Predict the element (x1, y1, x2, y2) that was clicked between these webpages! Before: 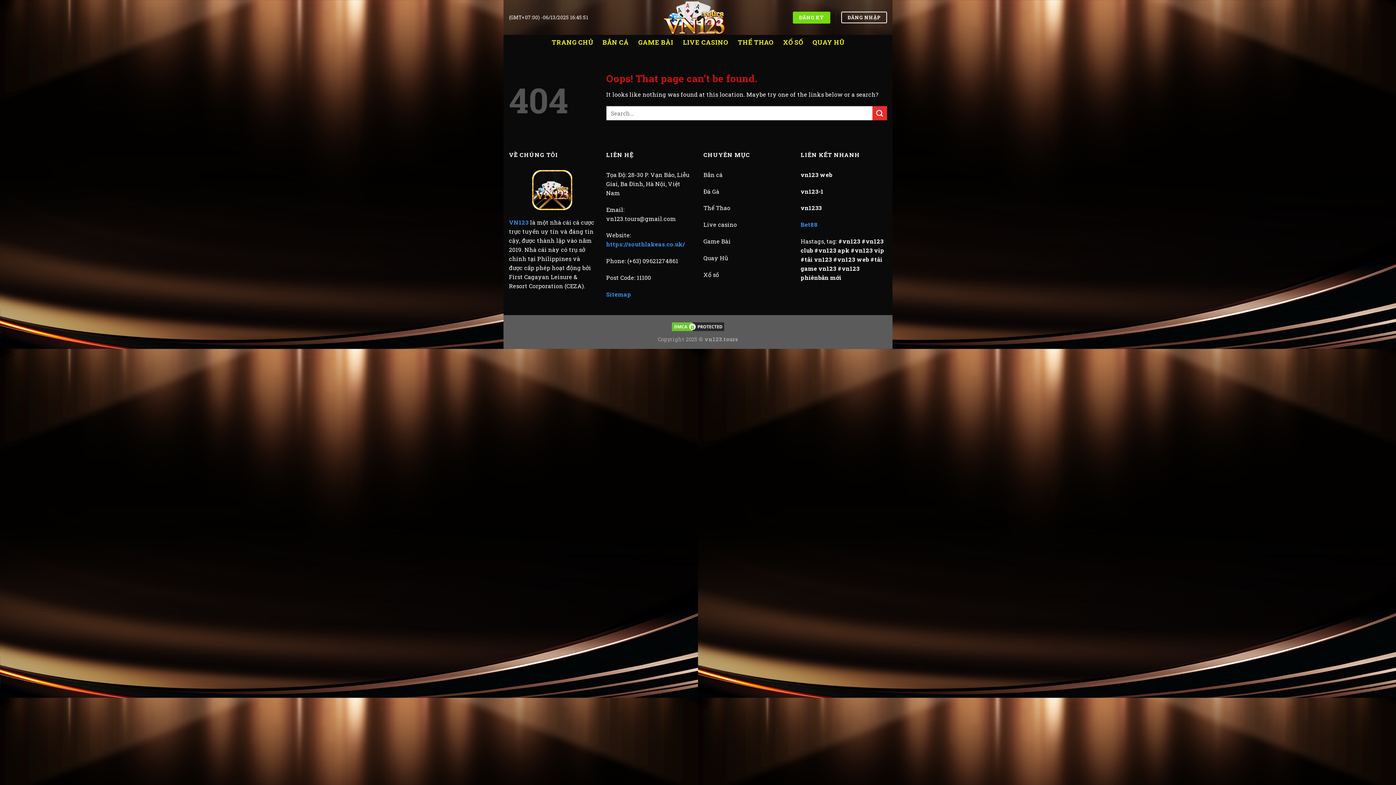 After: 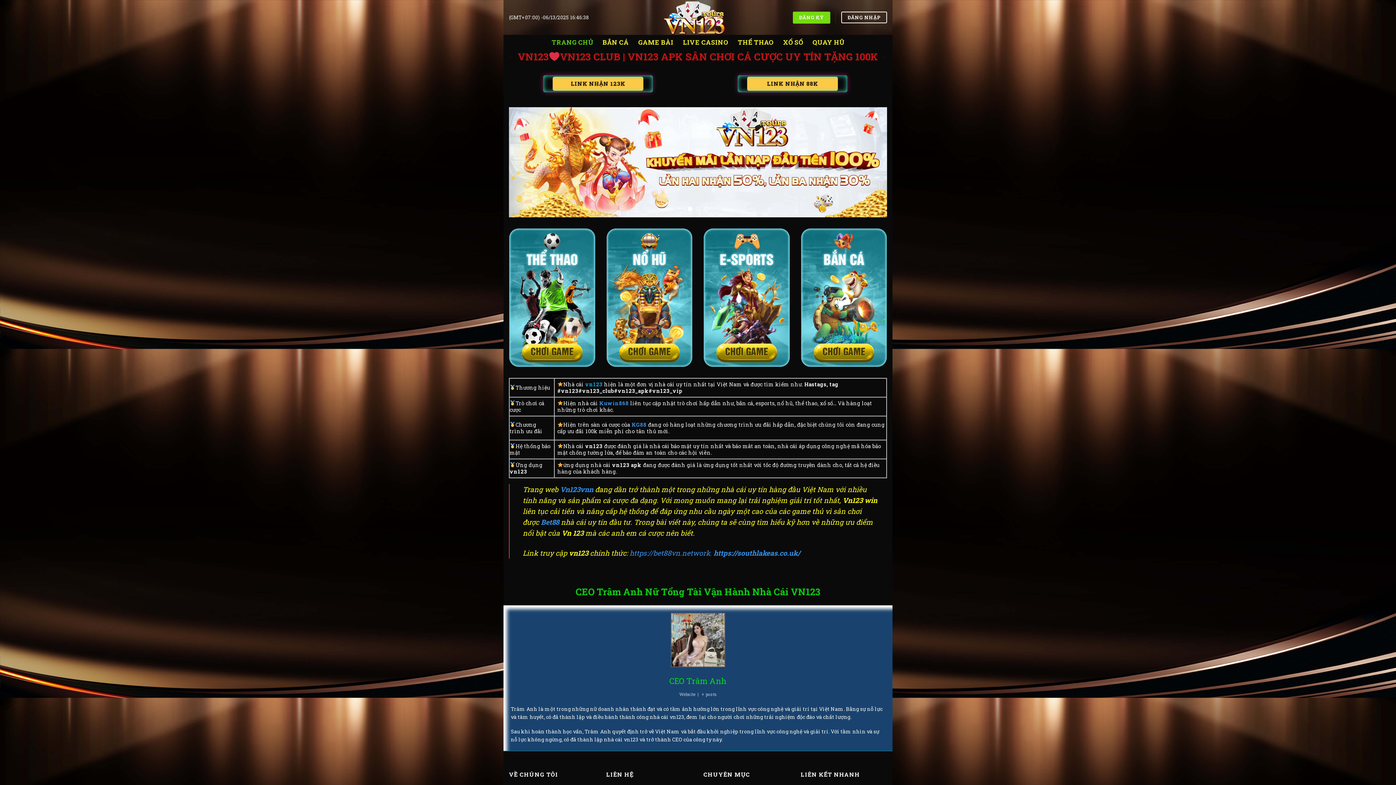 Action: label: TRANG CHỦ bbox: (551, 34, 593, 50)